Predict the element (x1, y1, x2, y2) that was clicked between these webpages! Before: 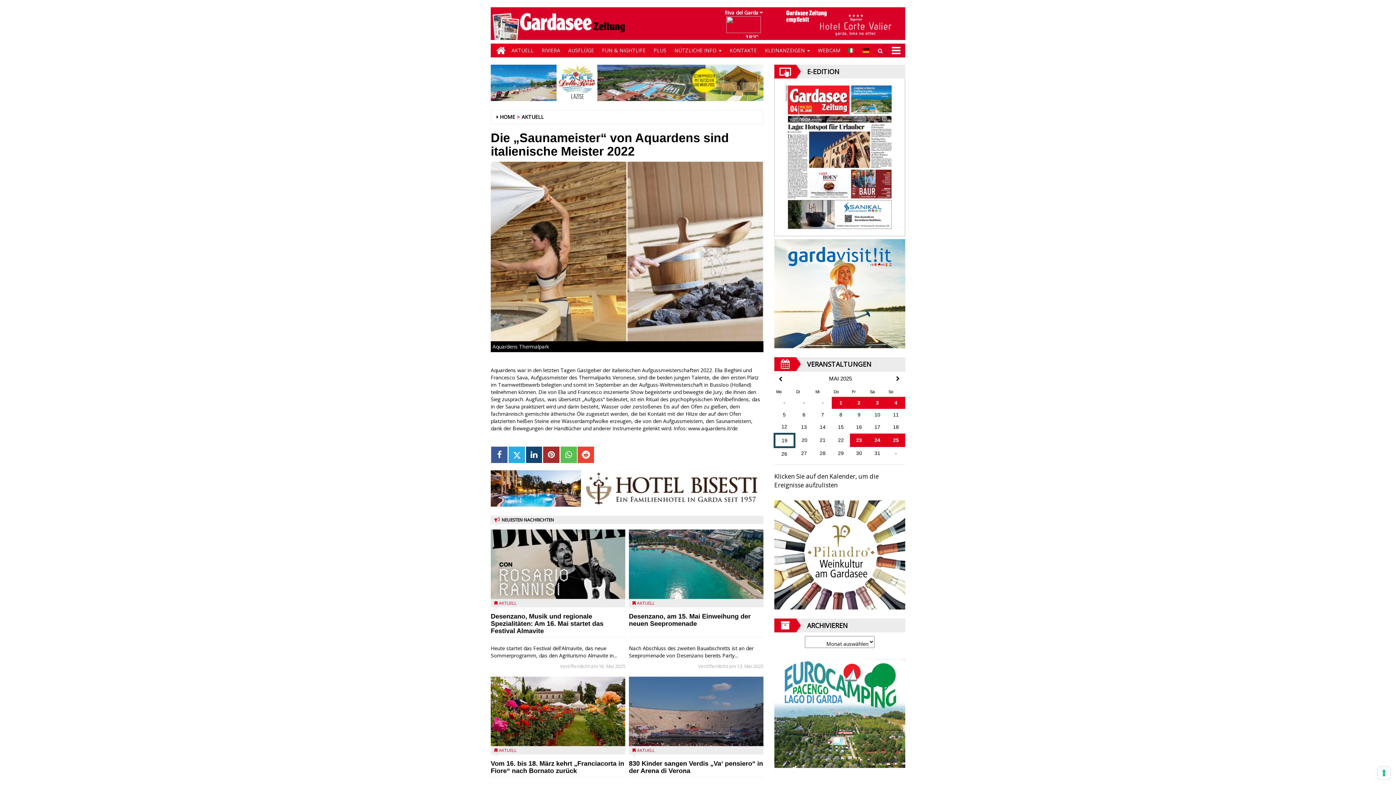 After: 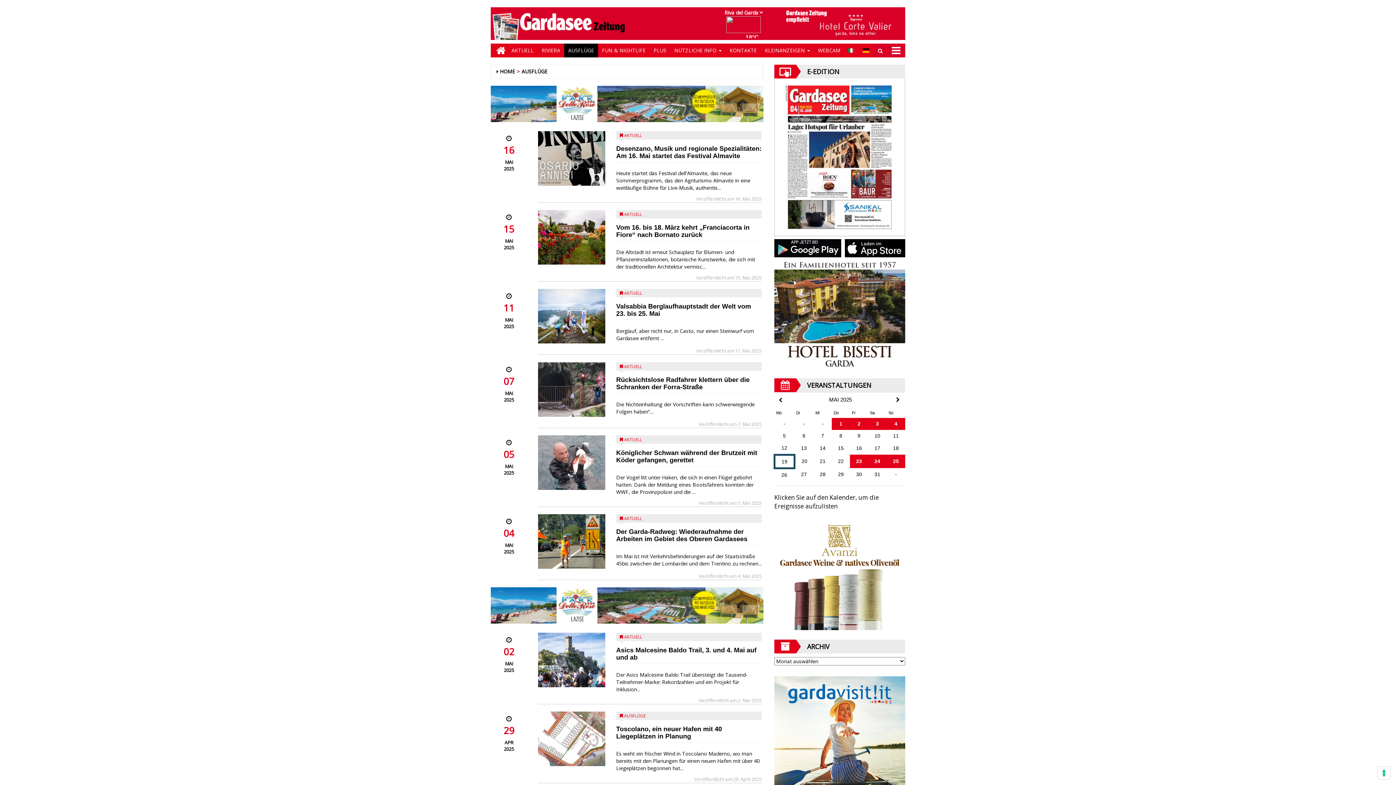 Action: label: AUSFLÜGE bbox: (564, 43, 598, 57)